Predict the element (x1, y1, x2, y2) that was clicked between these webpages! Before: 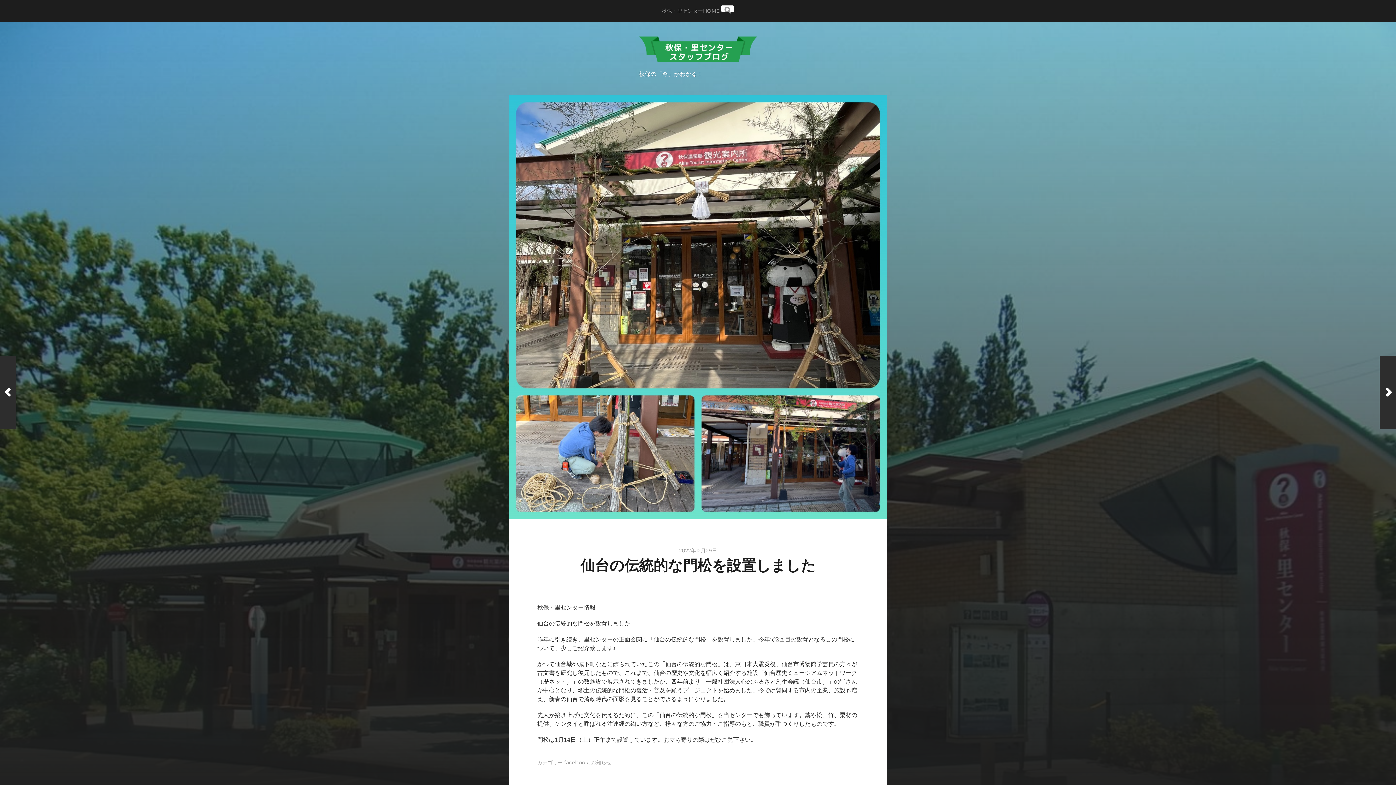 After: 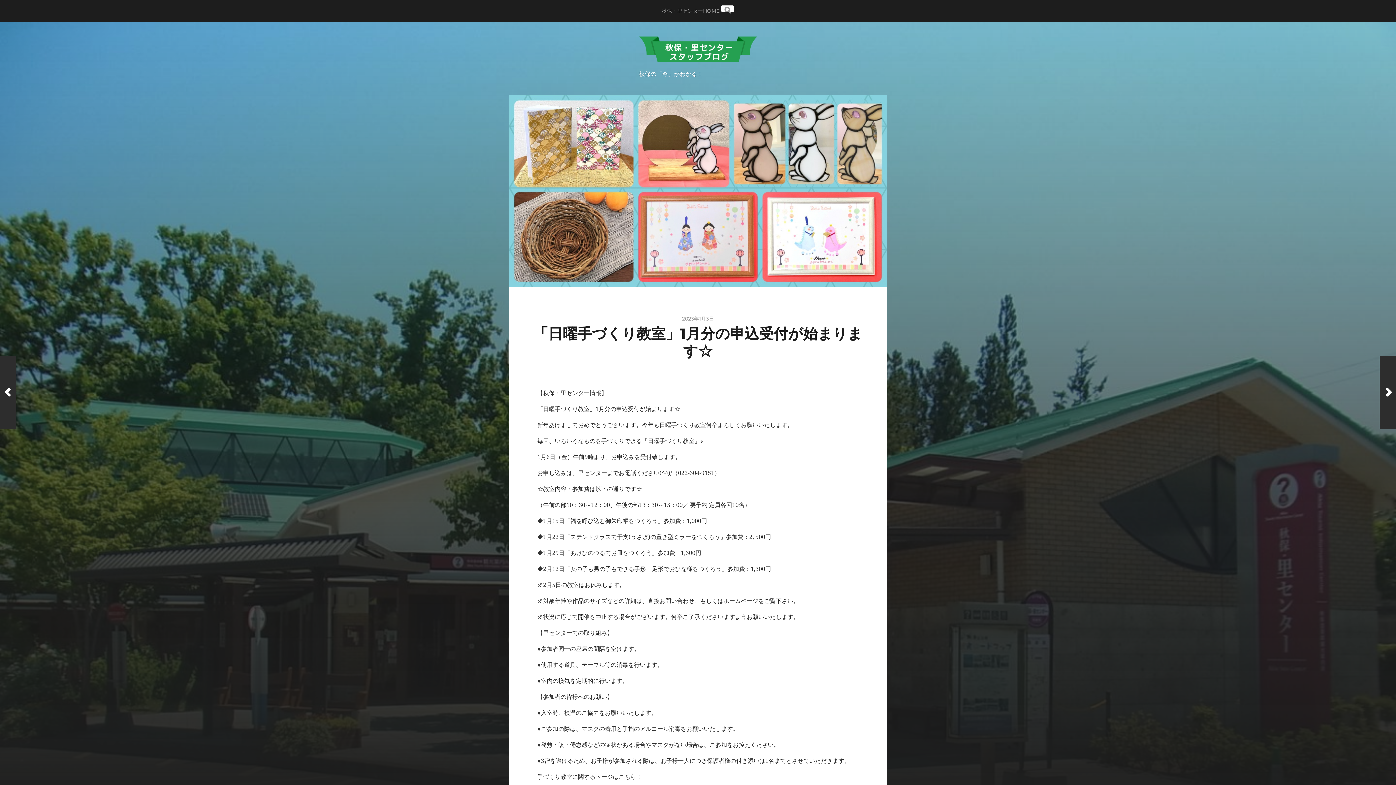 Action: bbox: (0, 356, 16, 429) label: 前へ 投稿